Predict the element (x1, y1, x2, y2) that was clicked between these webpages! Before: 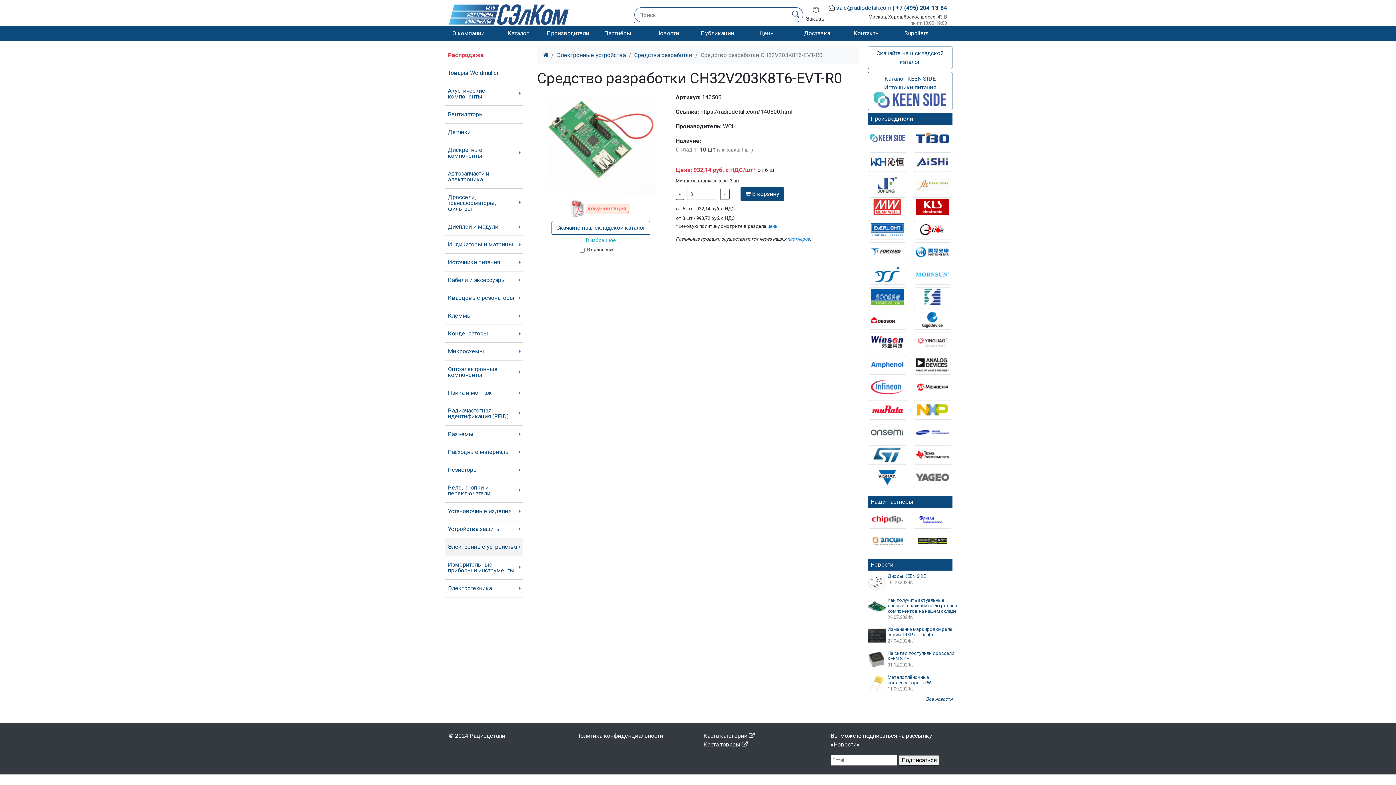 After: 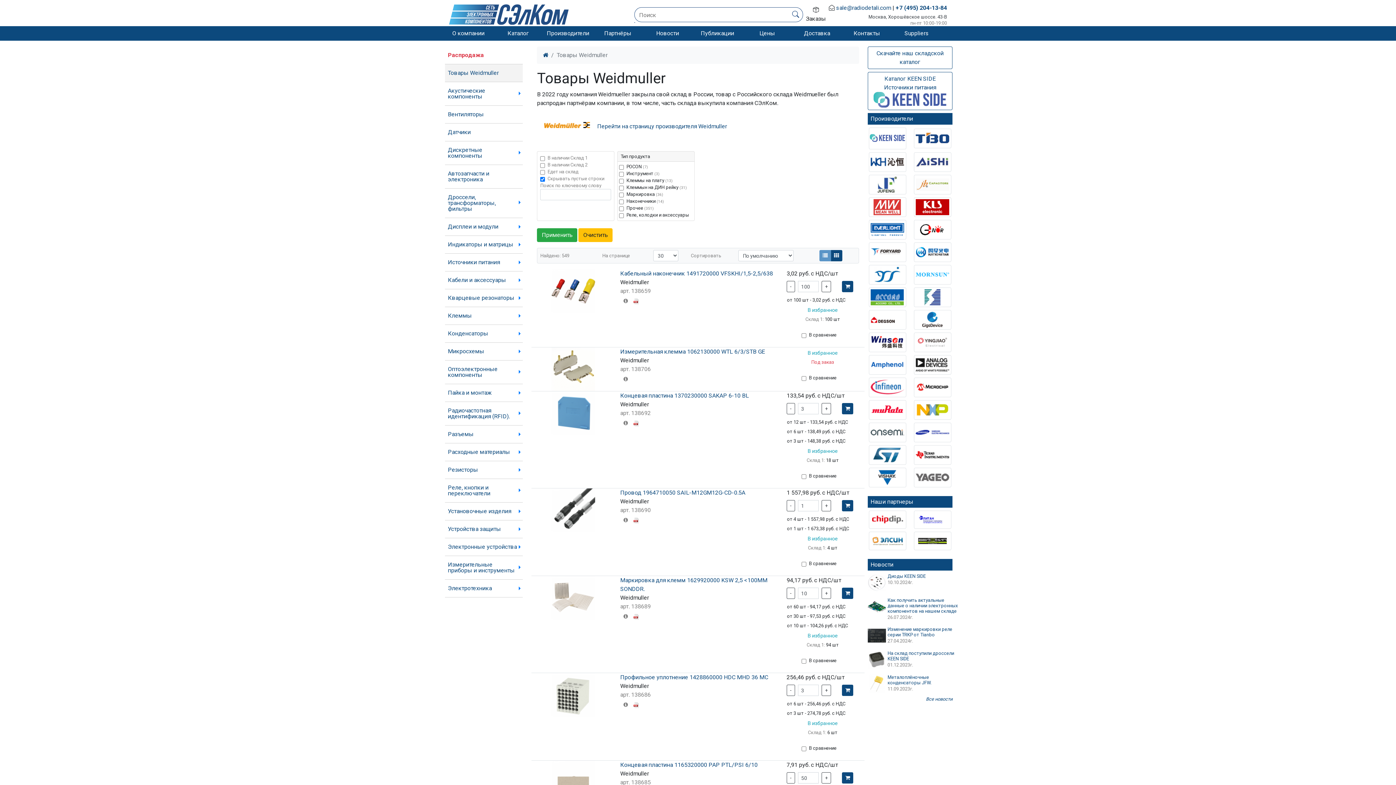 Action: bbox: (445, 64, 522, 82) label: Товары Weidmuller